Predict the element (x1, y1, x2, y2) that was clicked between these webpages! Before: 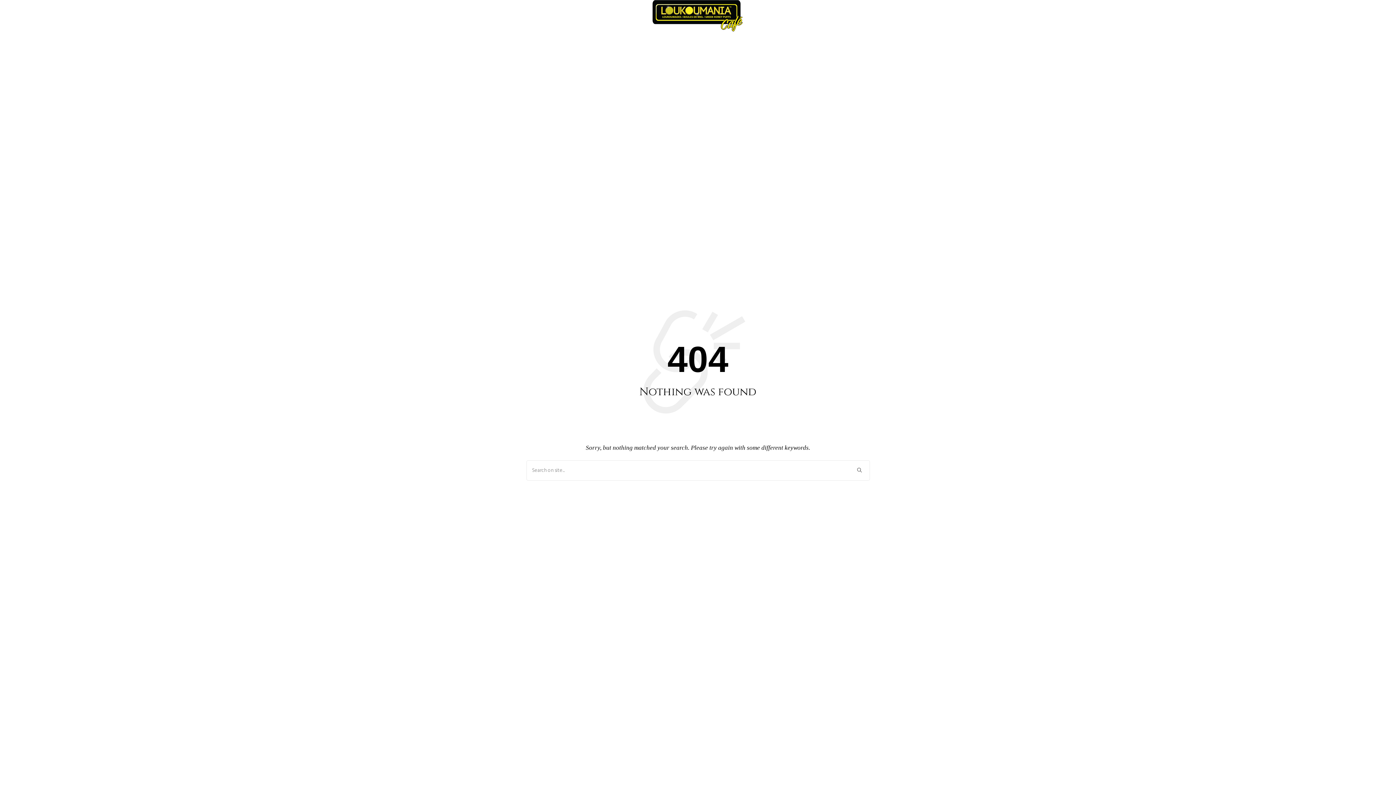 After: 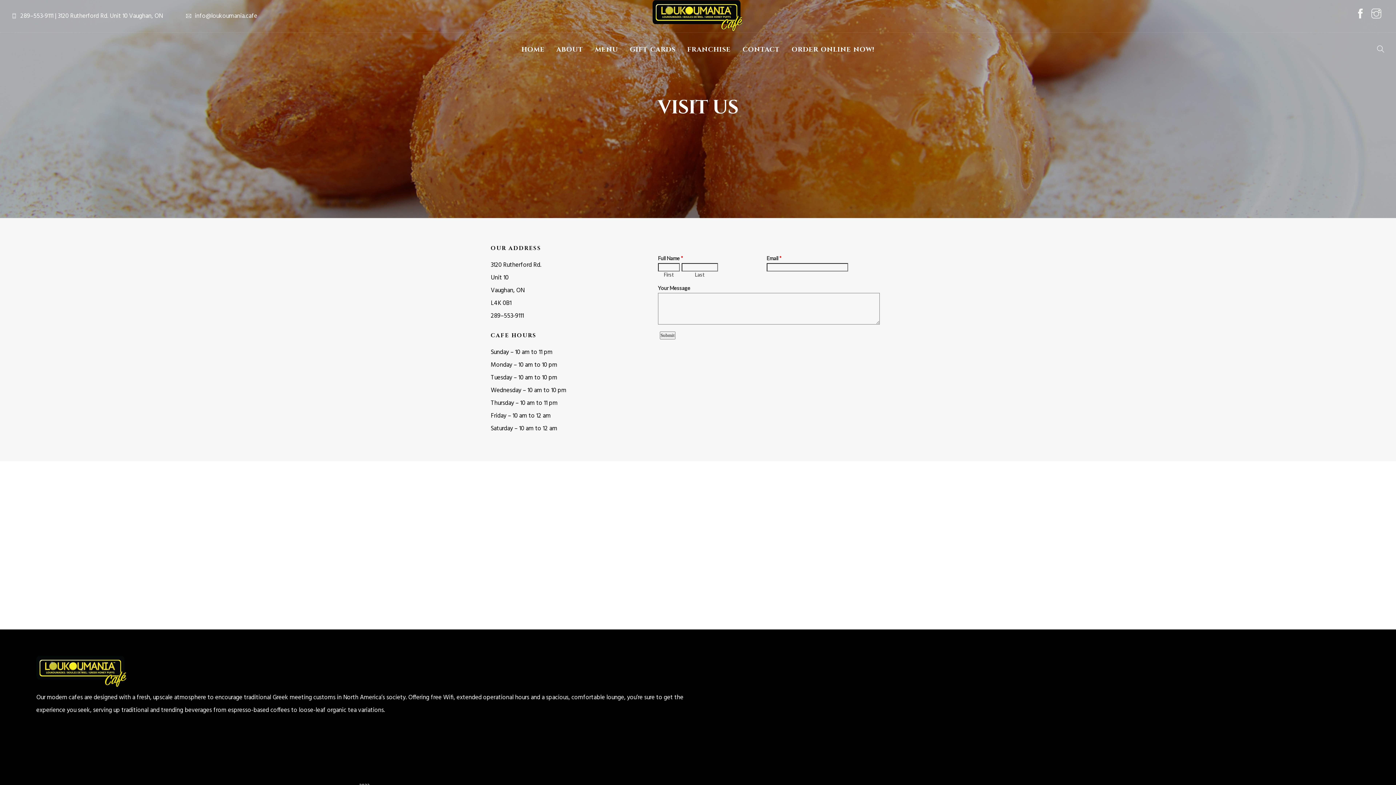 Action: bbox: (742, 32, 780, 66) label: CONTACT